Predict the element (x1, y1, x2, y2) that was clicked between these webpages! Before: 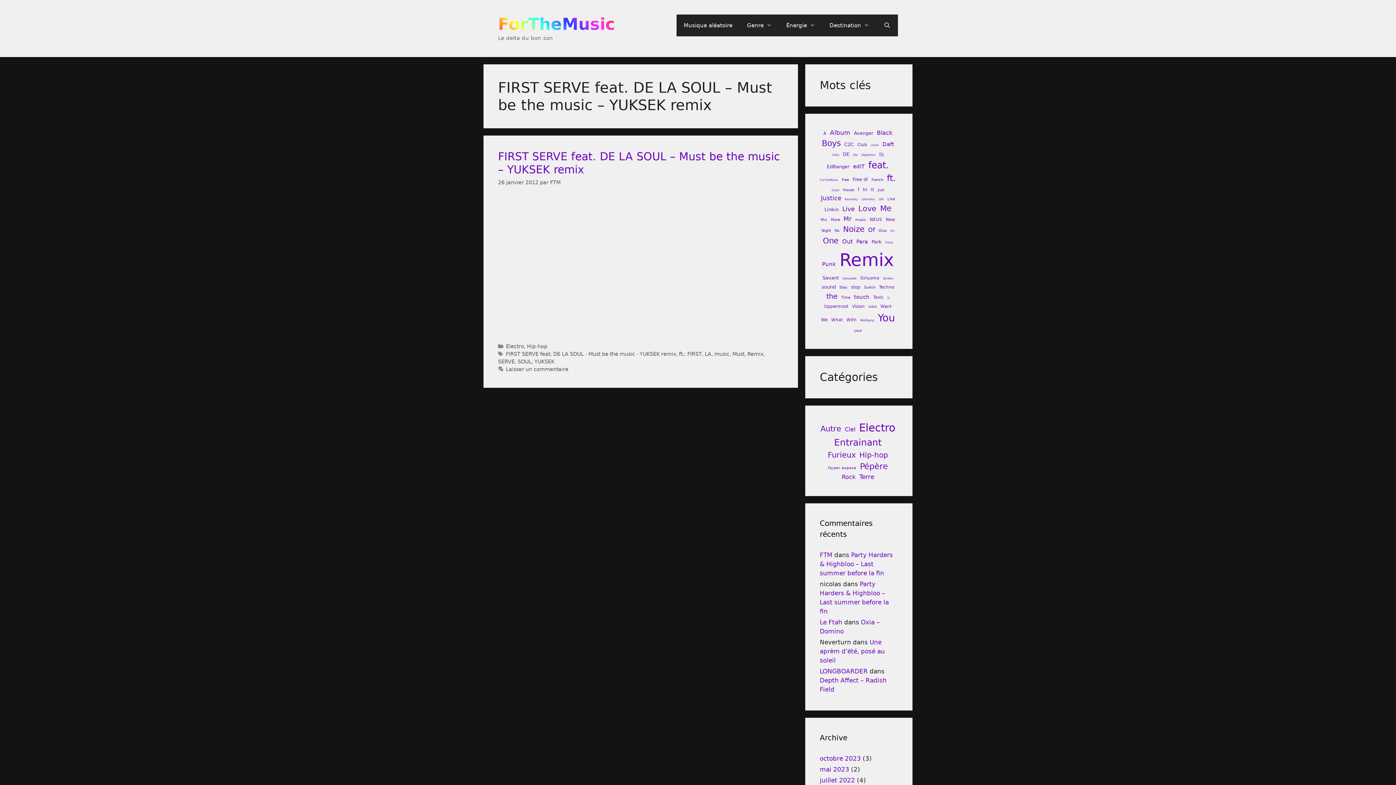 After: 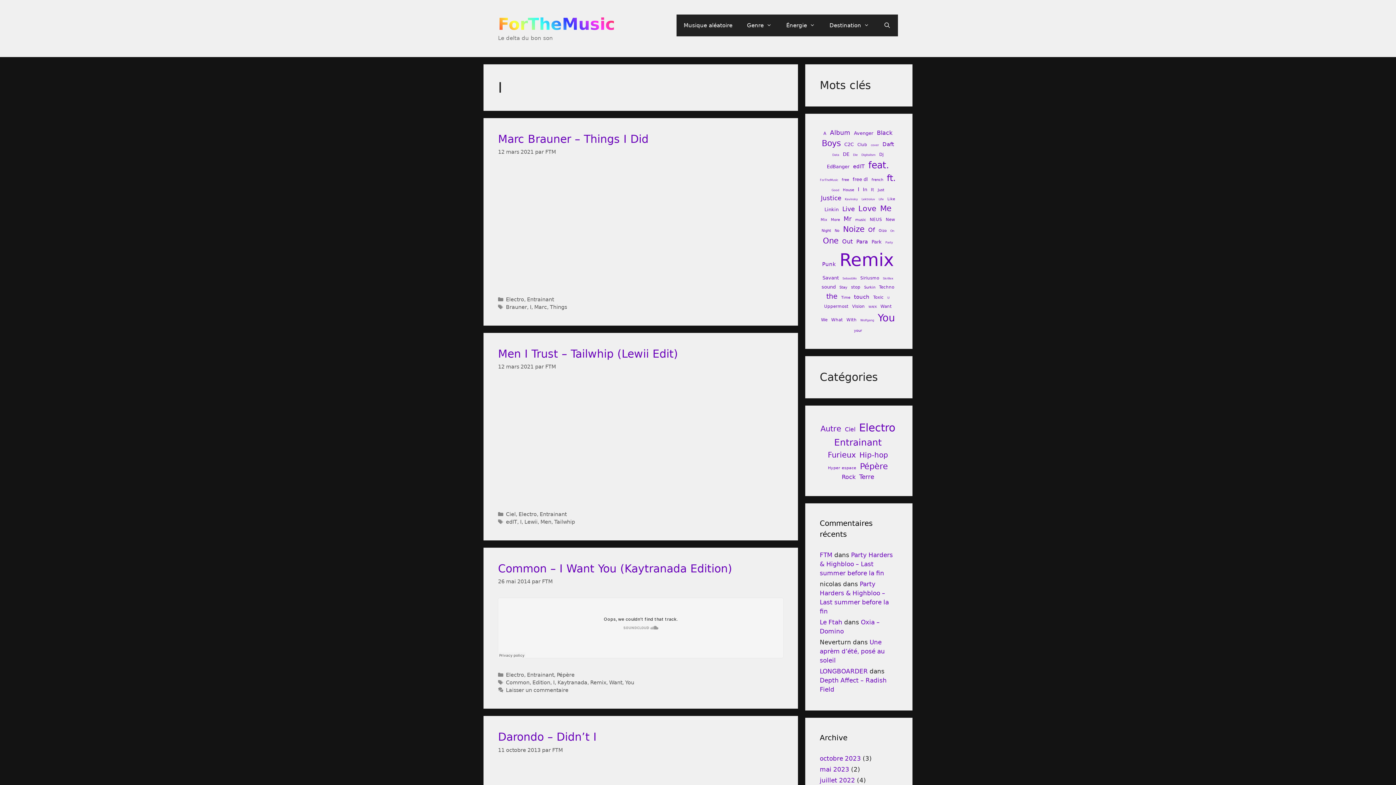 Action: bbox: (858, 185, 859, 193) label: I (9 éléments)